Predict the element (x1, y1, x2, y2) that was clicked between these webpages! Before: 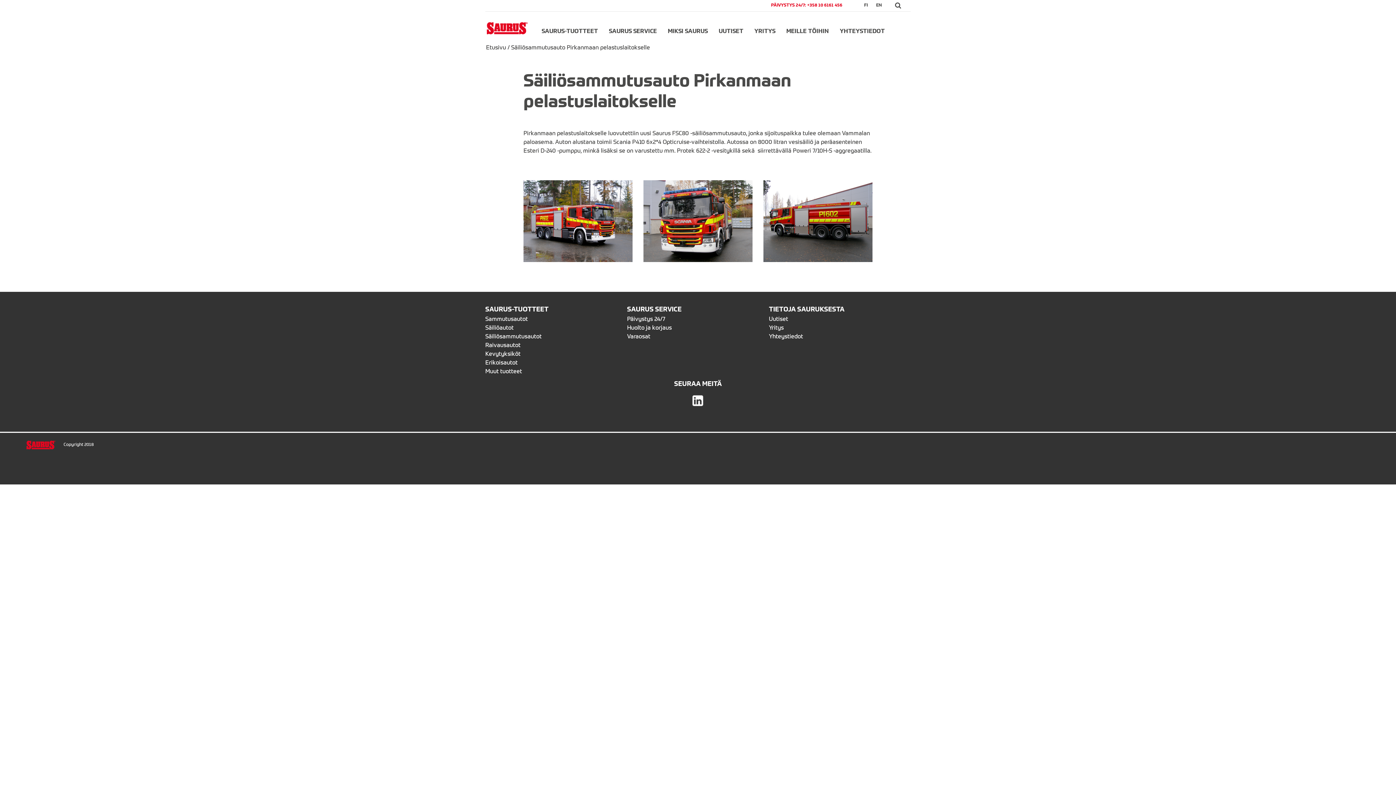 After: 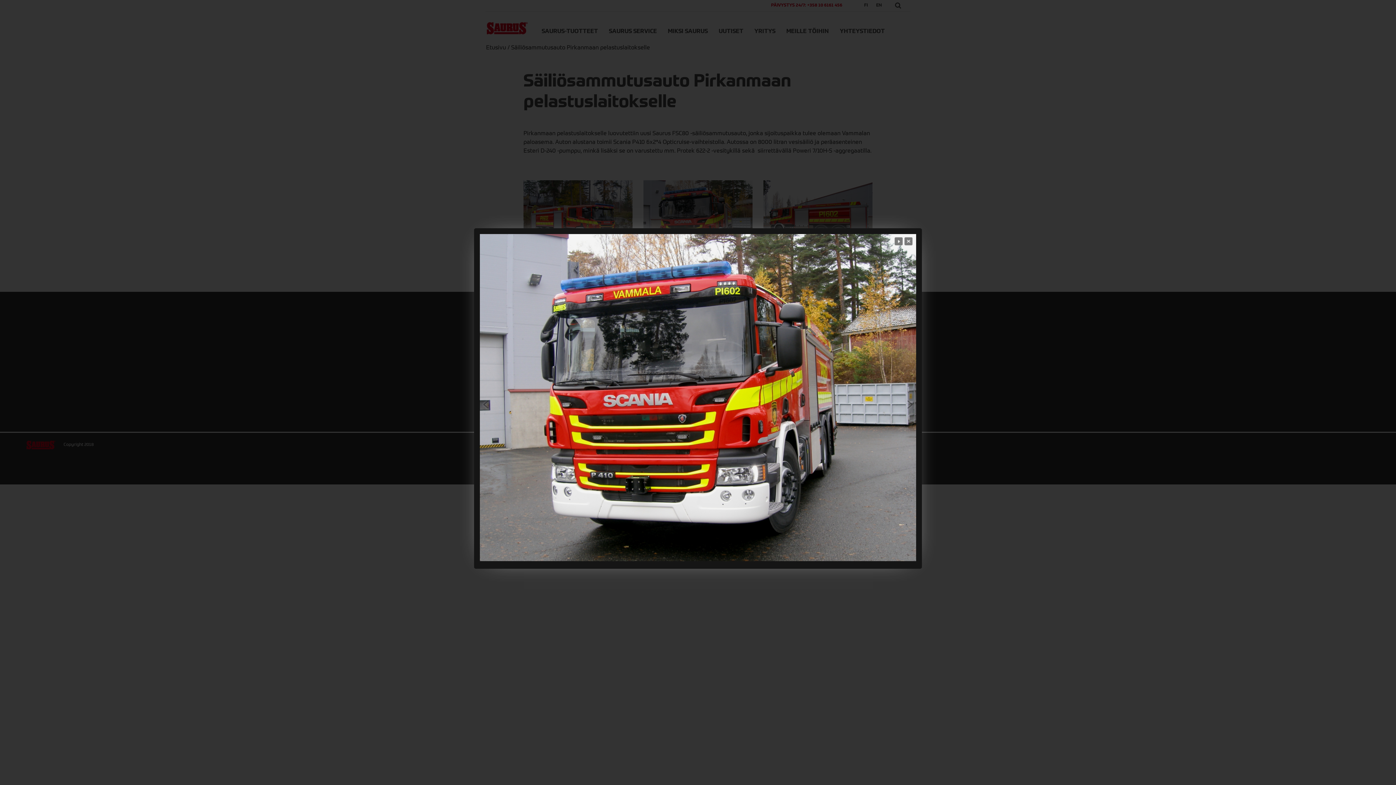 Action: bbox: (643, 254, 752, 261)